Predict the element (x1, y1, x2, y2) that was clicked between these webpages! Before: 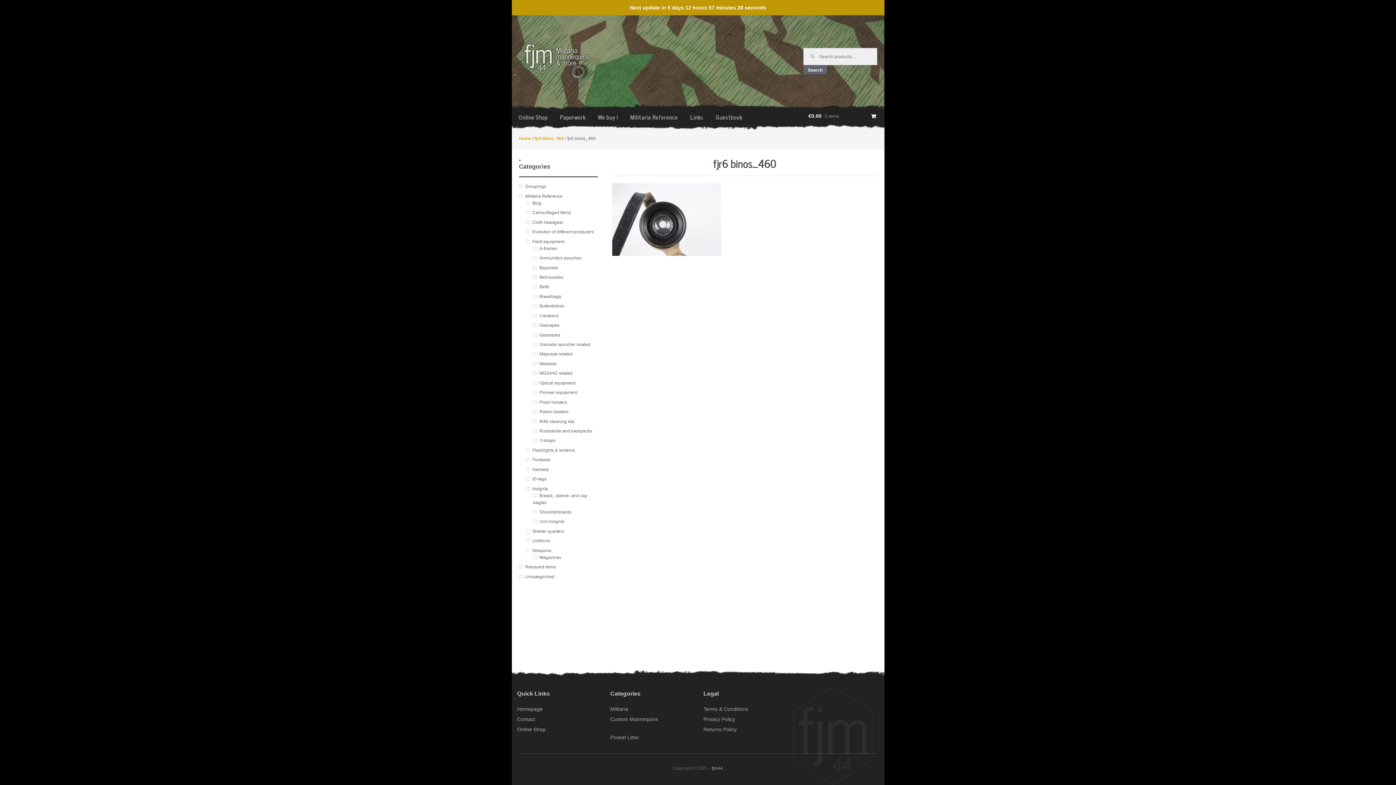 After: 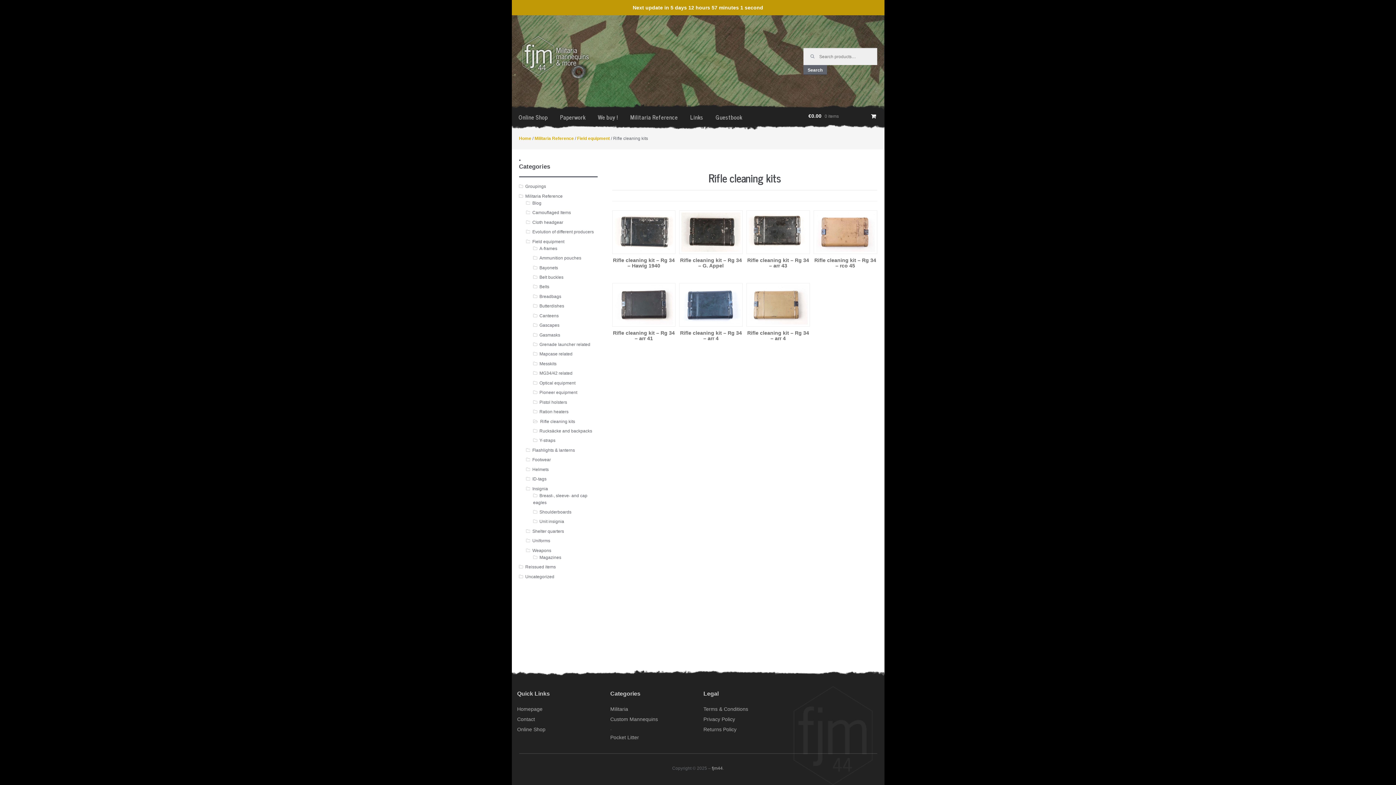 Action: bbox: (539, 419, 574, 424) label: Rifle cleaning kits